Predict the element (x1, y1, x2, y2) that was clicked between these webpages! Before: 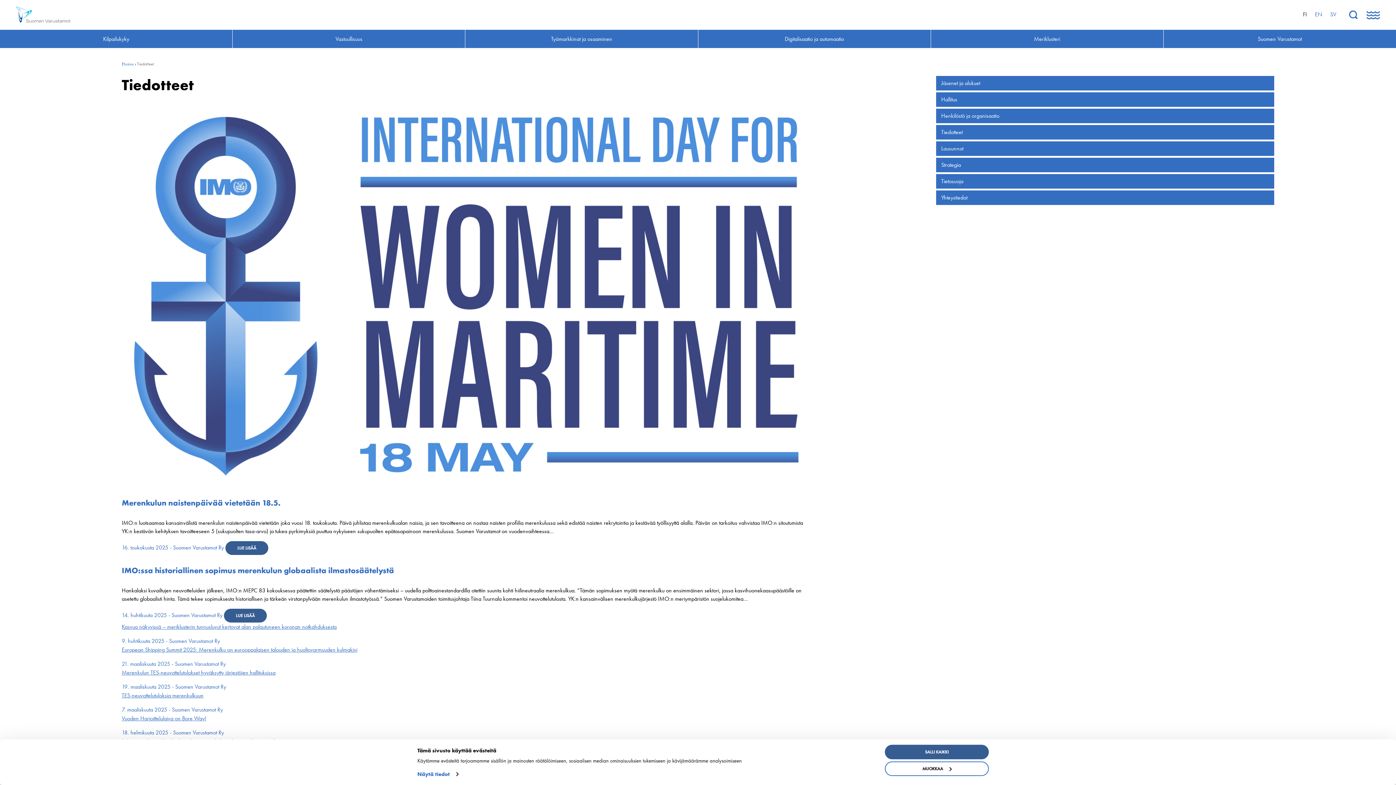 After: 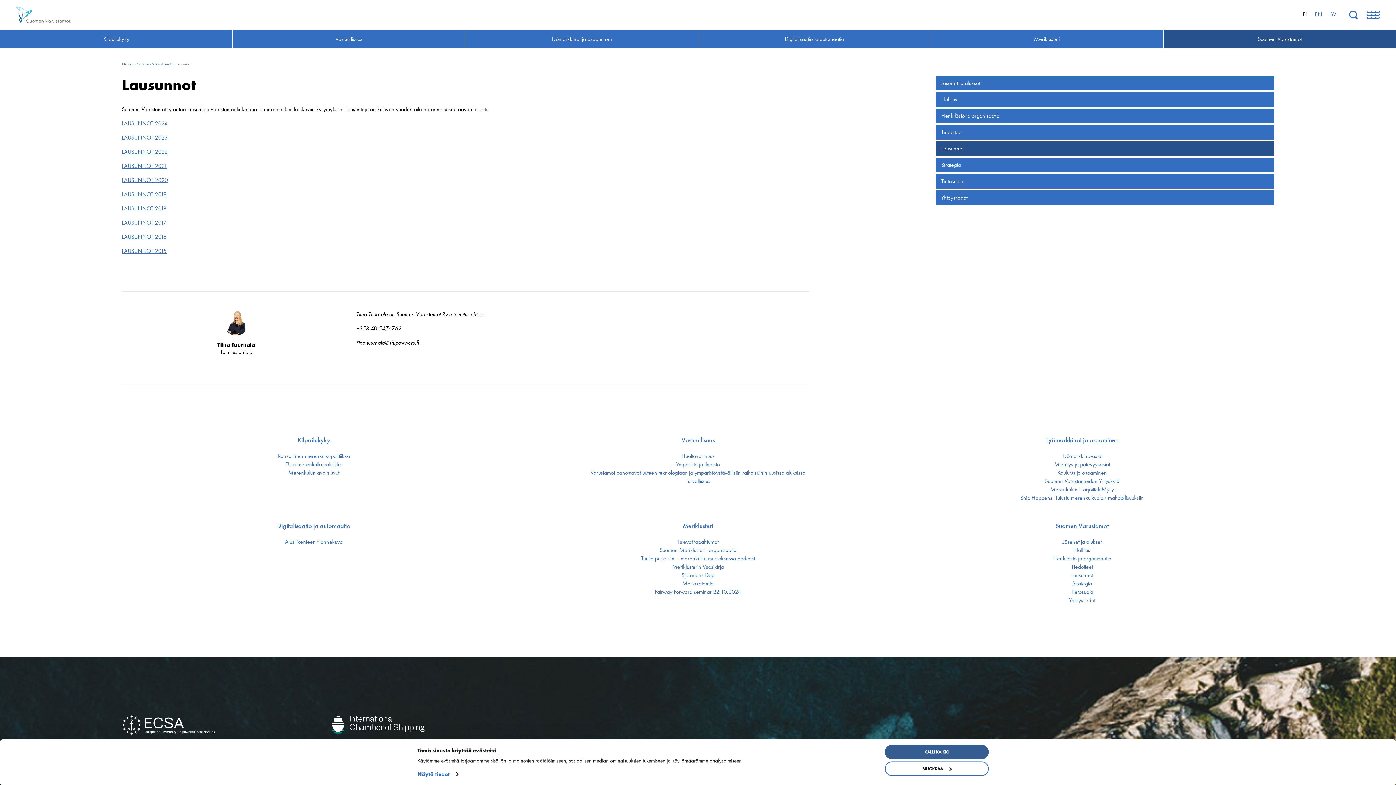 Action: bbox: (936, 141, 1274, 156) label: Lausunnot